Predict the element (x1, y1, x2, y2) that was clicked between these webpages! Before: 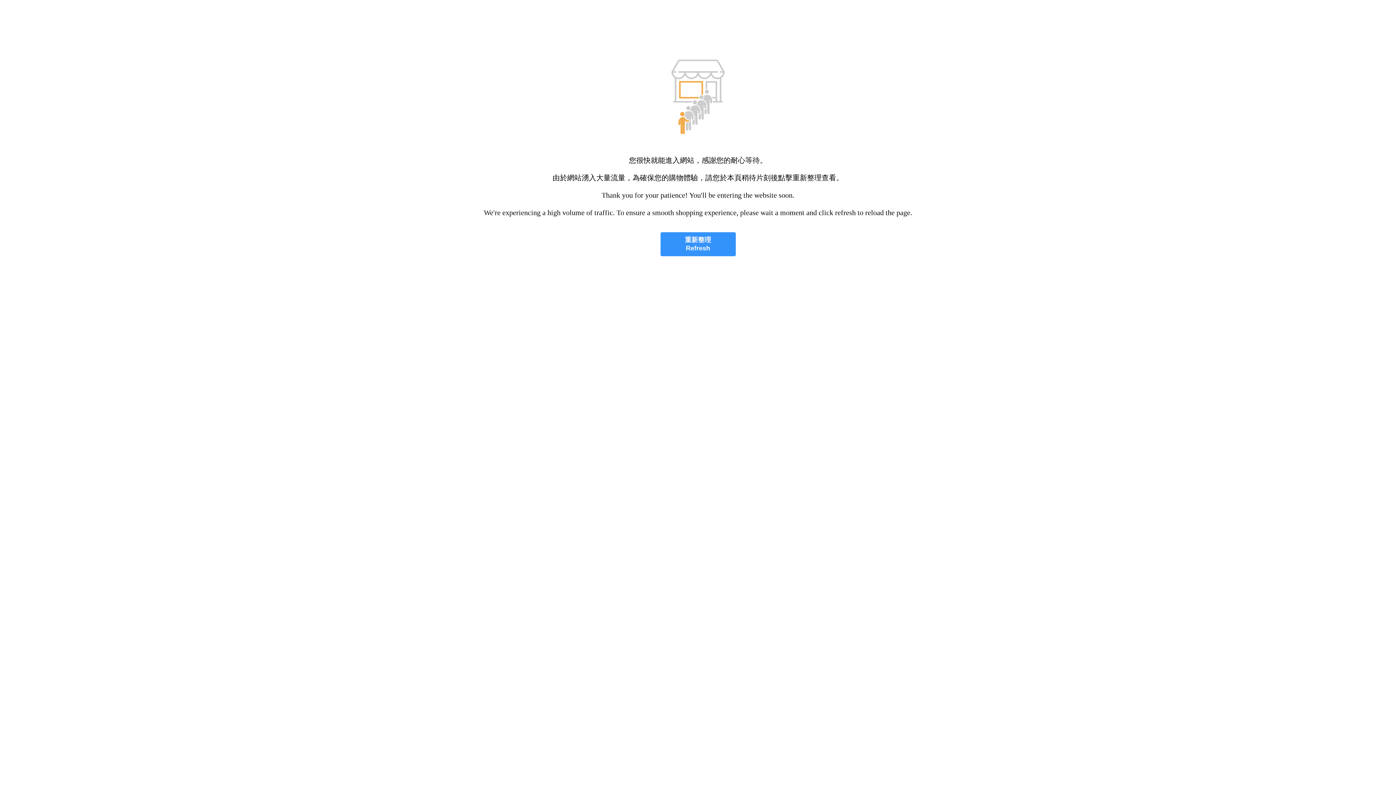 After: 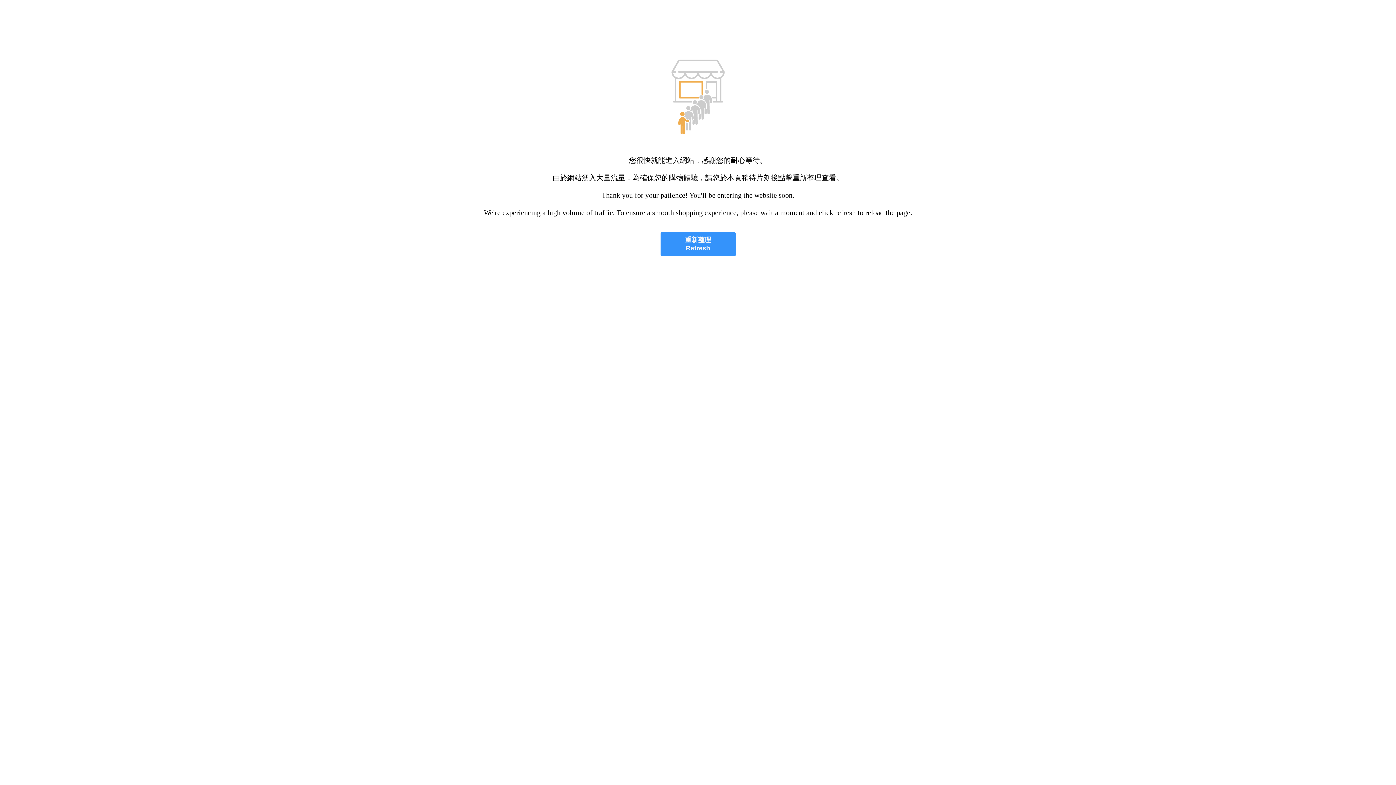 Action: bbox: (660, 232, 735, 256) label: 重新整理
Refresh